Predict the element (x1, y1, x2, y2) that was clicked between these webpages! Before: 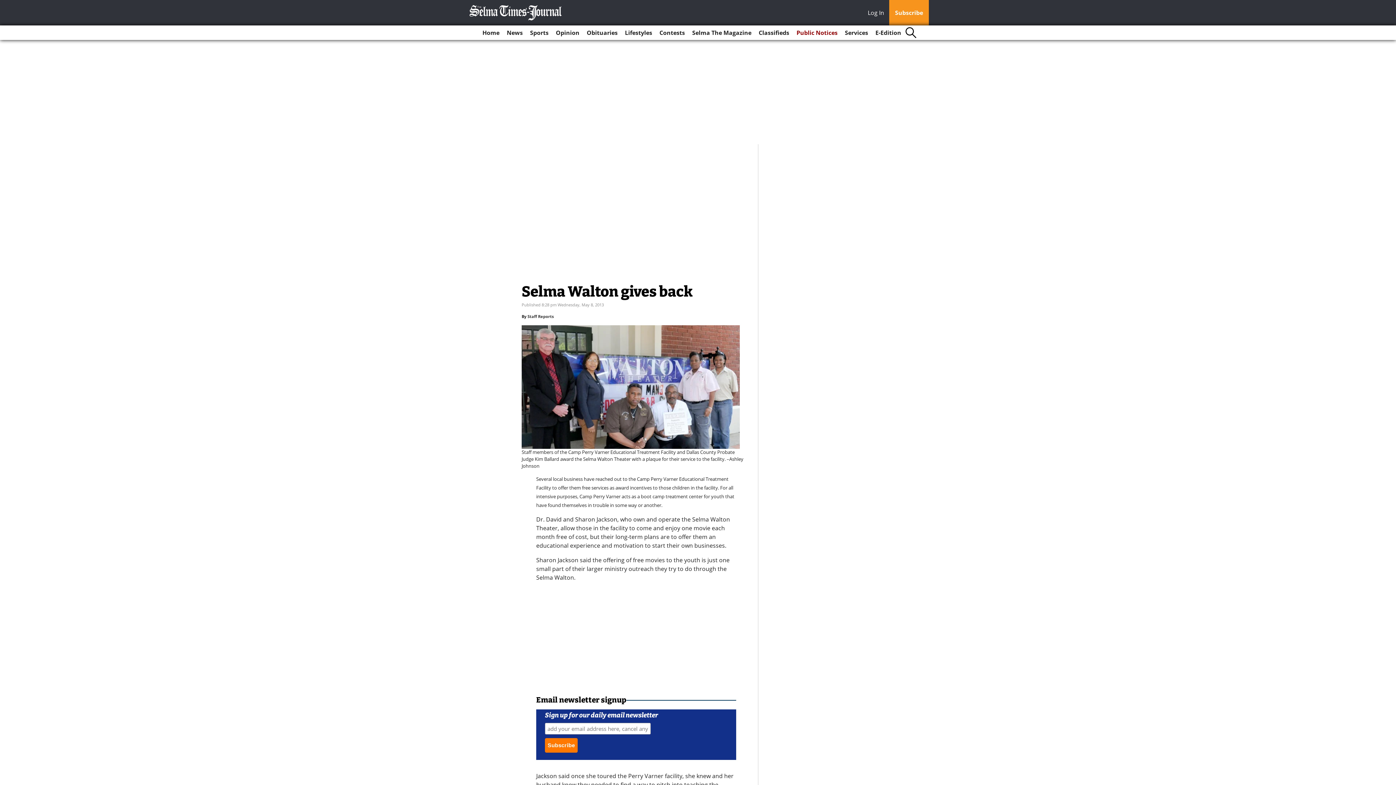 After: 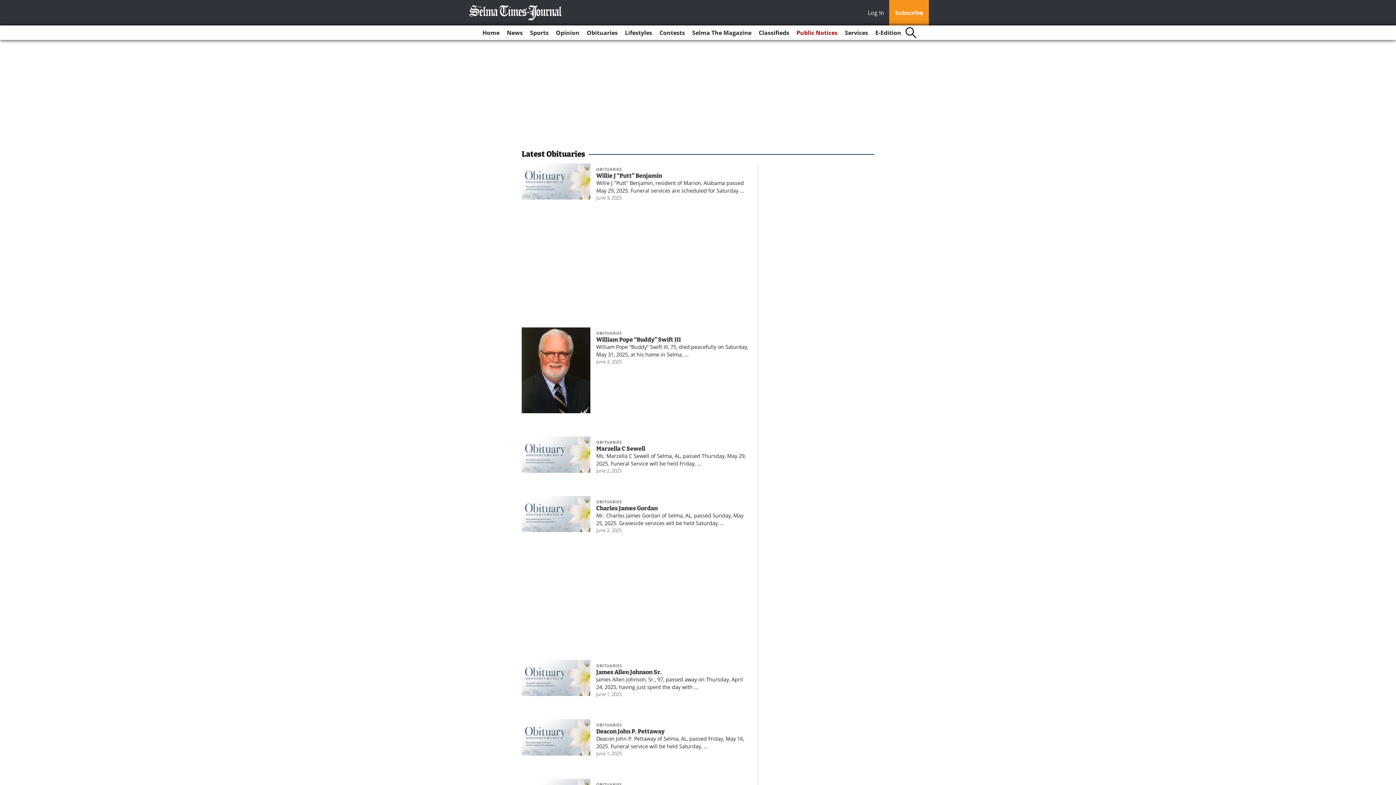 Action: label: Obituaries bbox: (584, 25, 620, 40)